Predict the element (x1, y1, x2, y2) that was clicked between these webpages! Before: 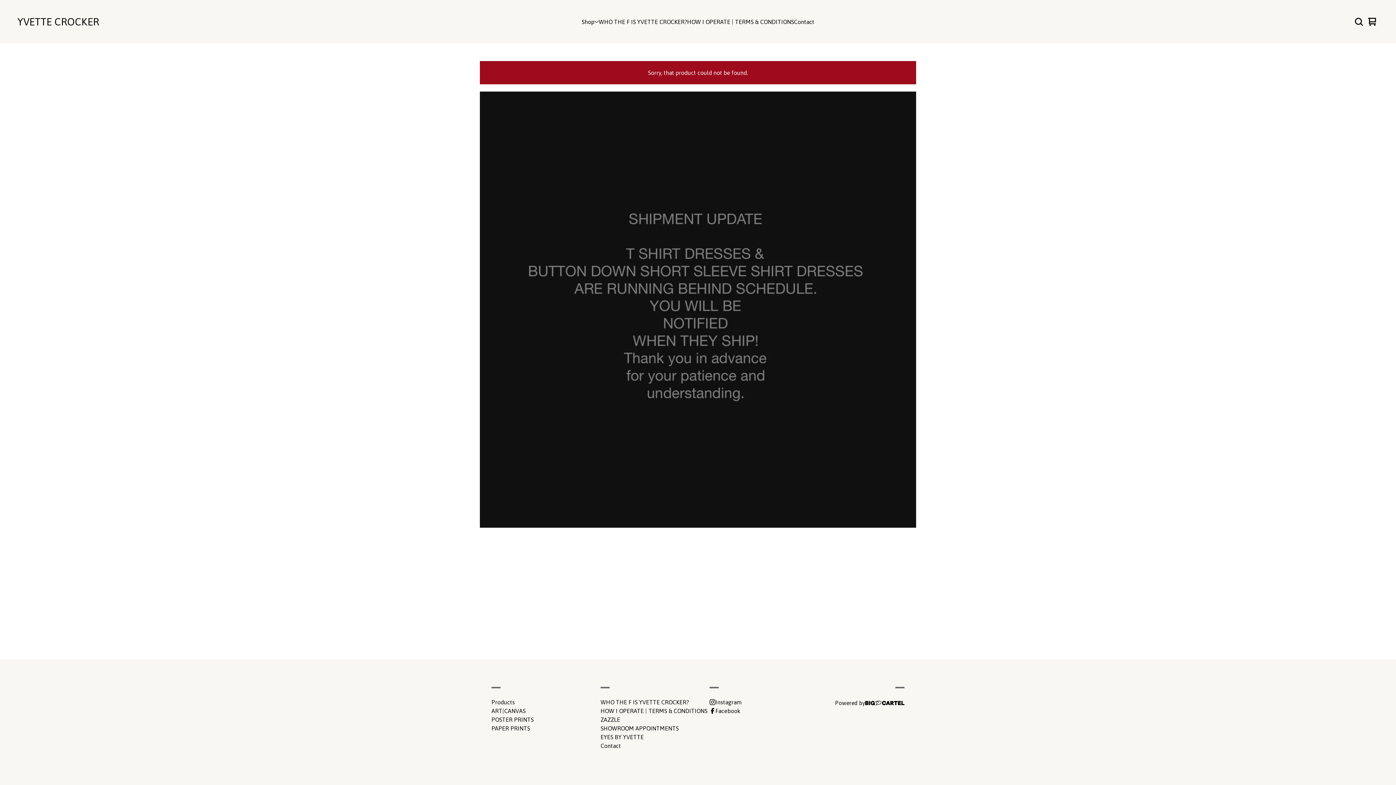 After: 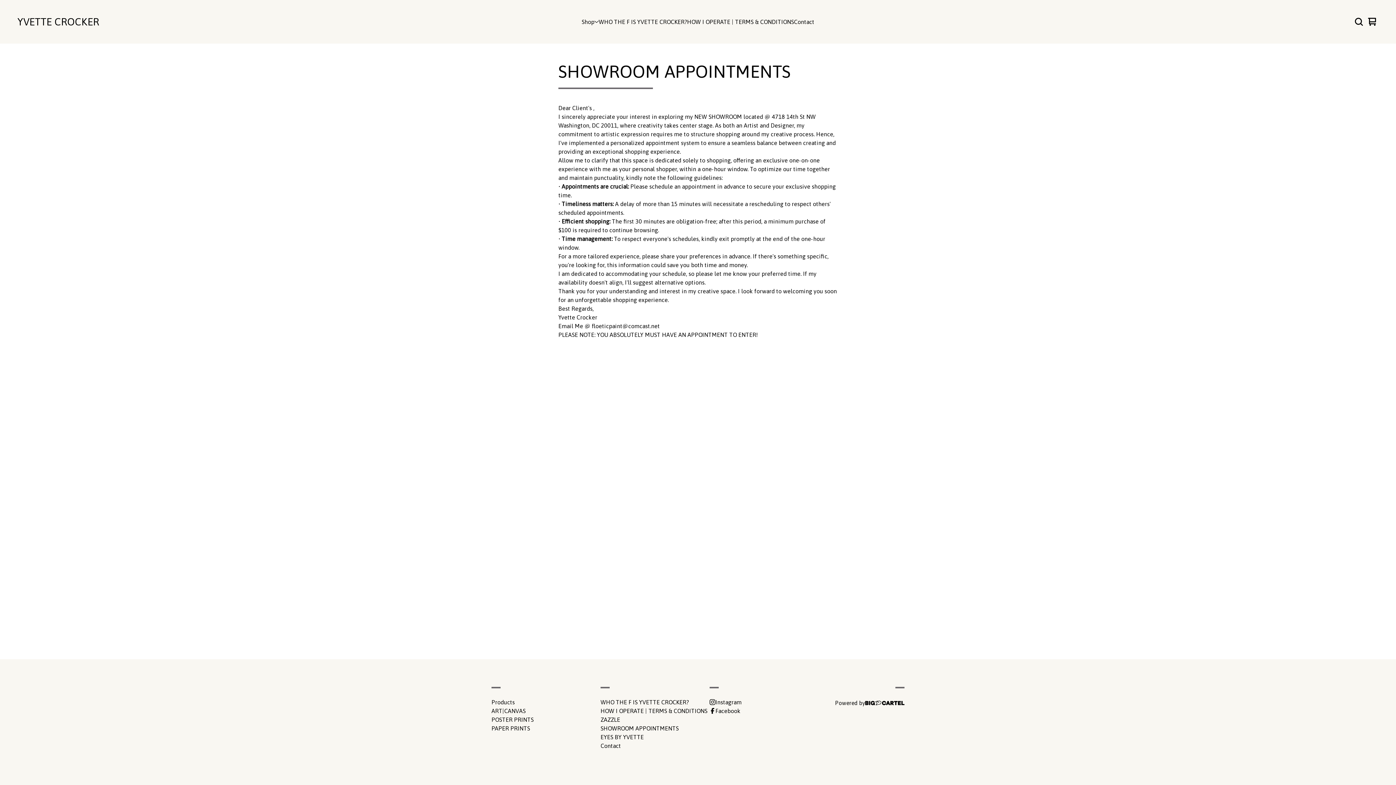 Action: bbox: (600, 724, 678, 733) label: SHOWROOM APPOINTMENTS